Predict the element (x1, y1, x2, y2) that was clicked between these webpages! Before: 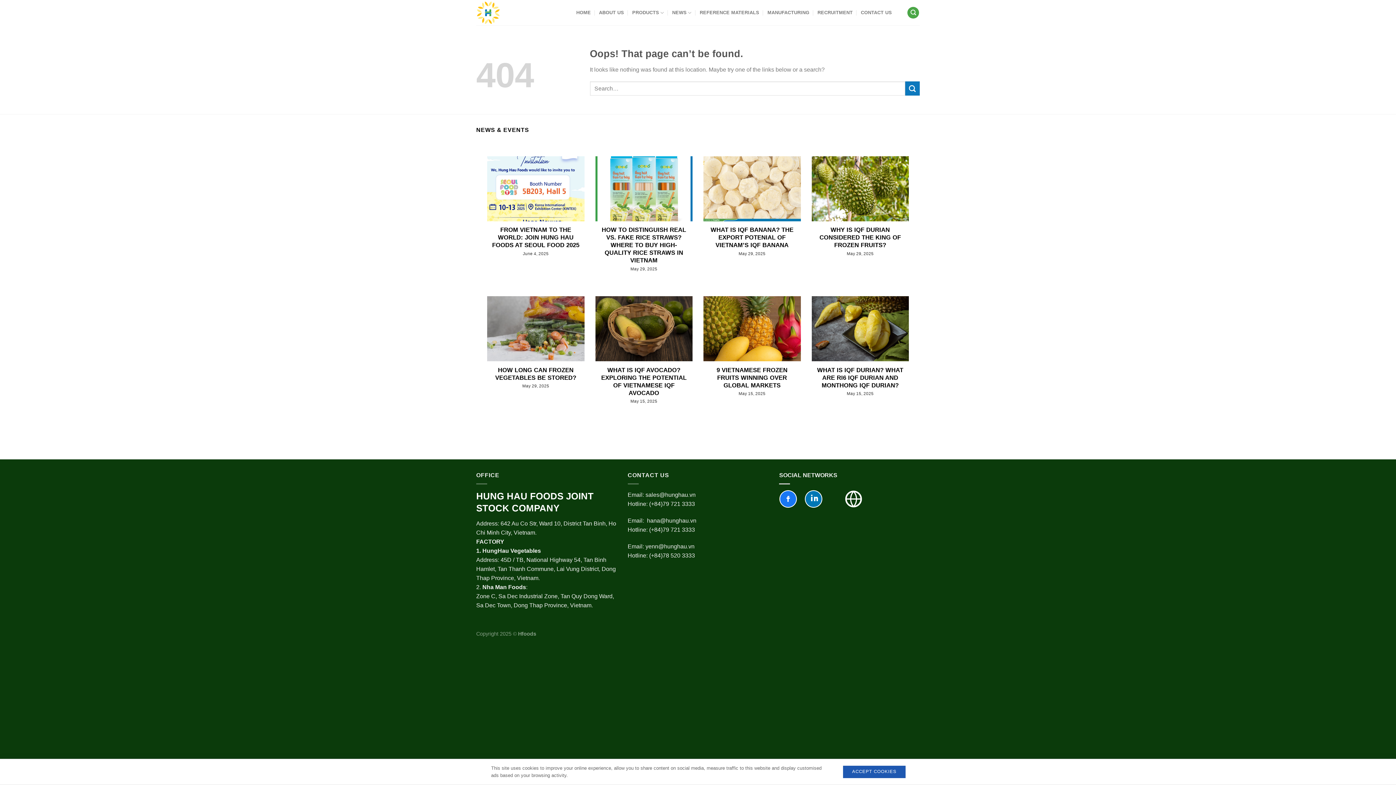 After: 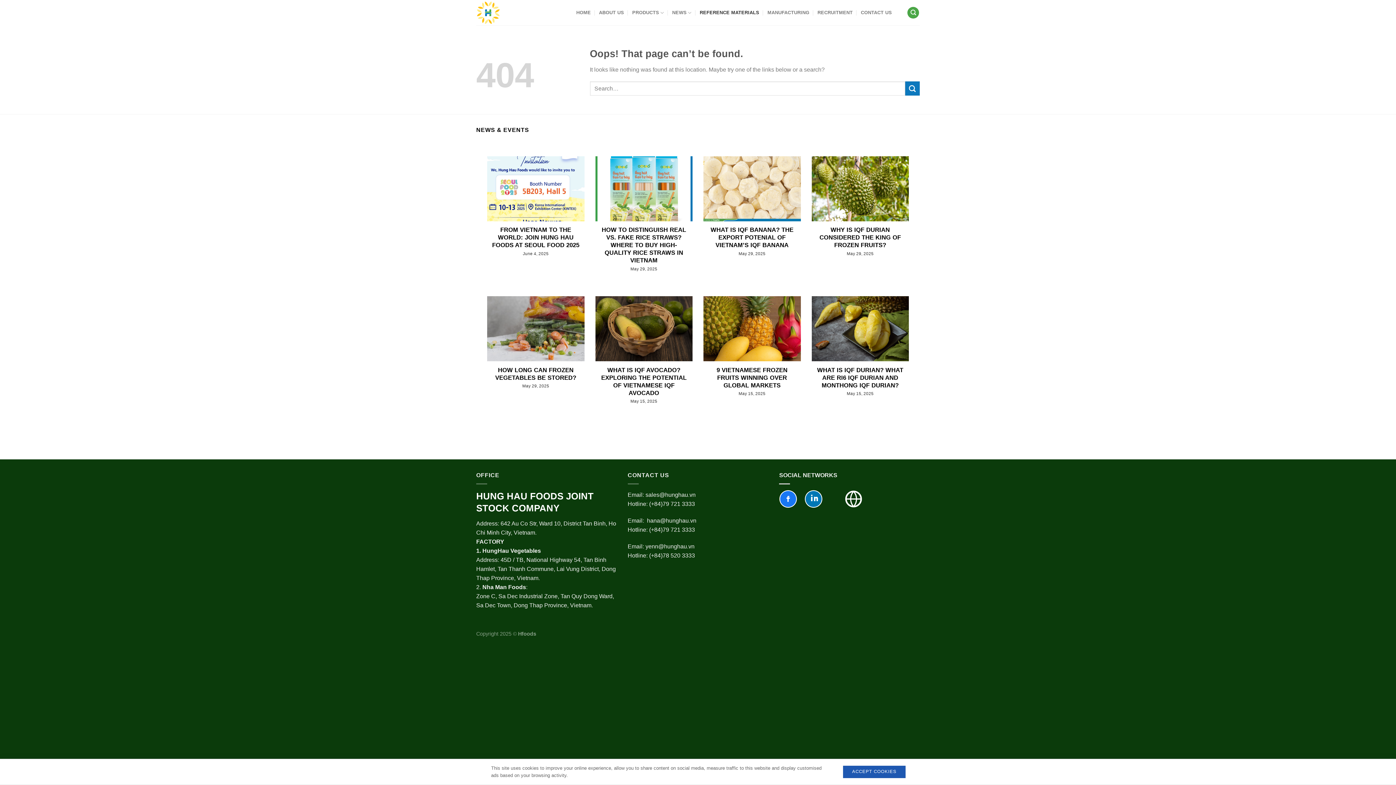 Action: bbox: (699, 6, 759, 19) label: REFERENCE MATERIALS